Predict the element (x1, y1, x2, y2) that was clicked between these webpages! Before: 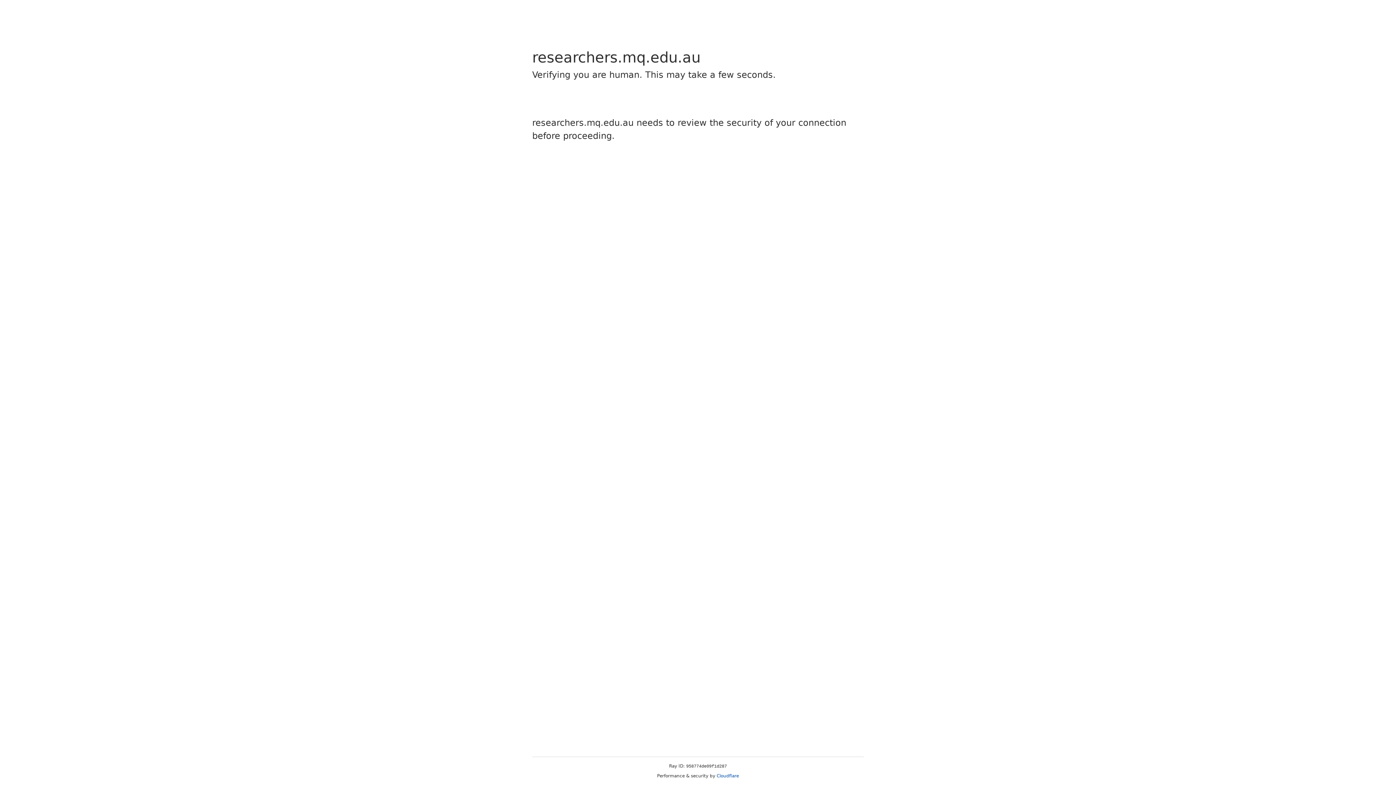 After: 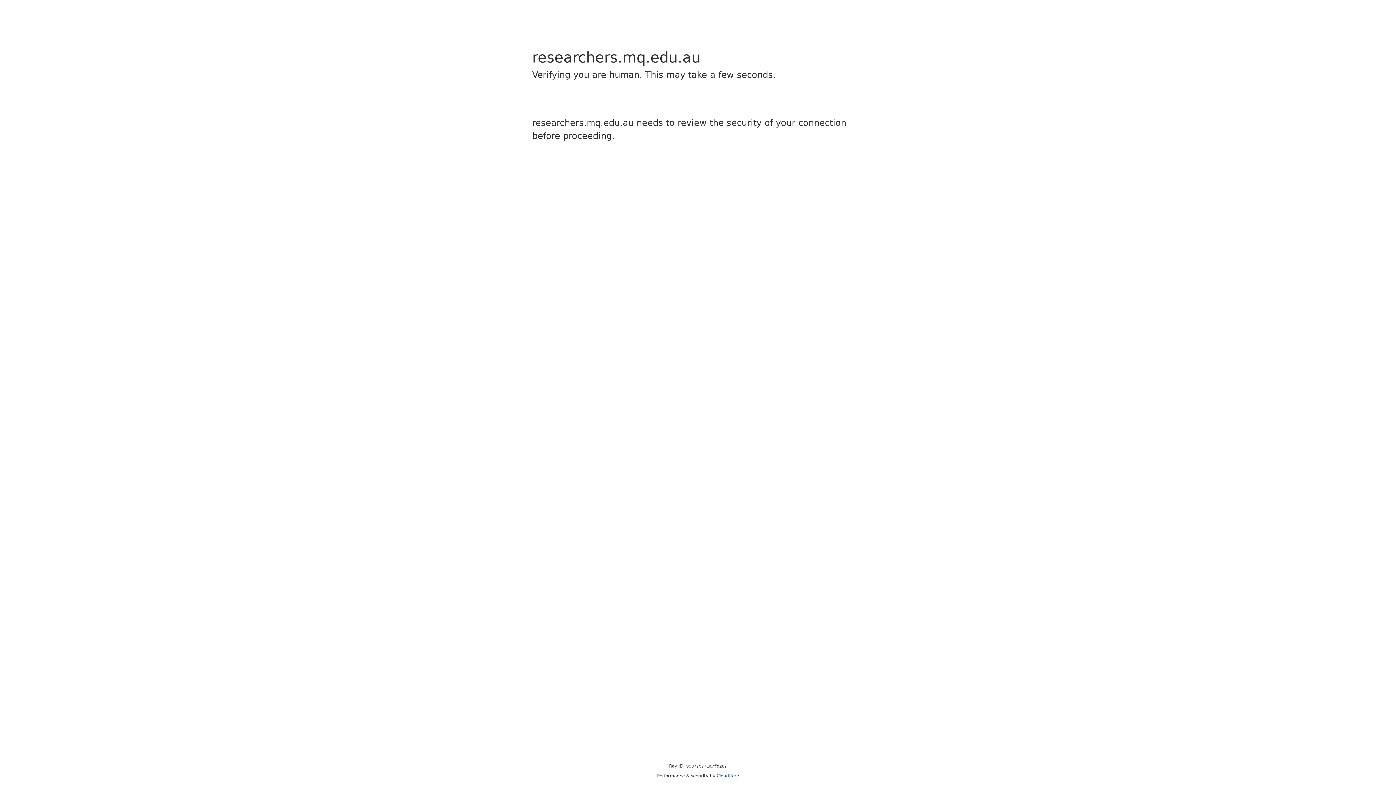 Action: bbox: (716, 773, 739, 778) label: Cloudflare